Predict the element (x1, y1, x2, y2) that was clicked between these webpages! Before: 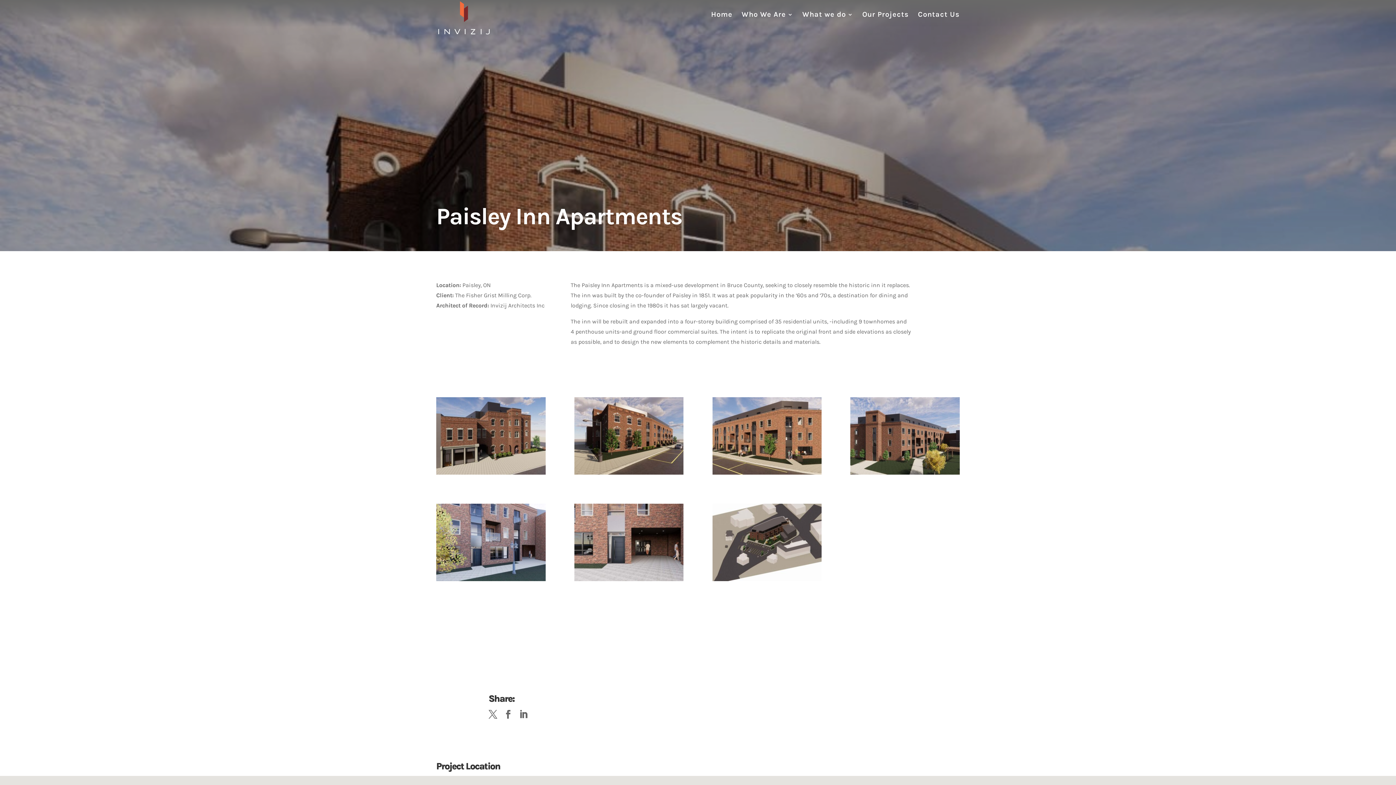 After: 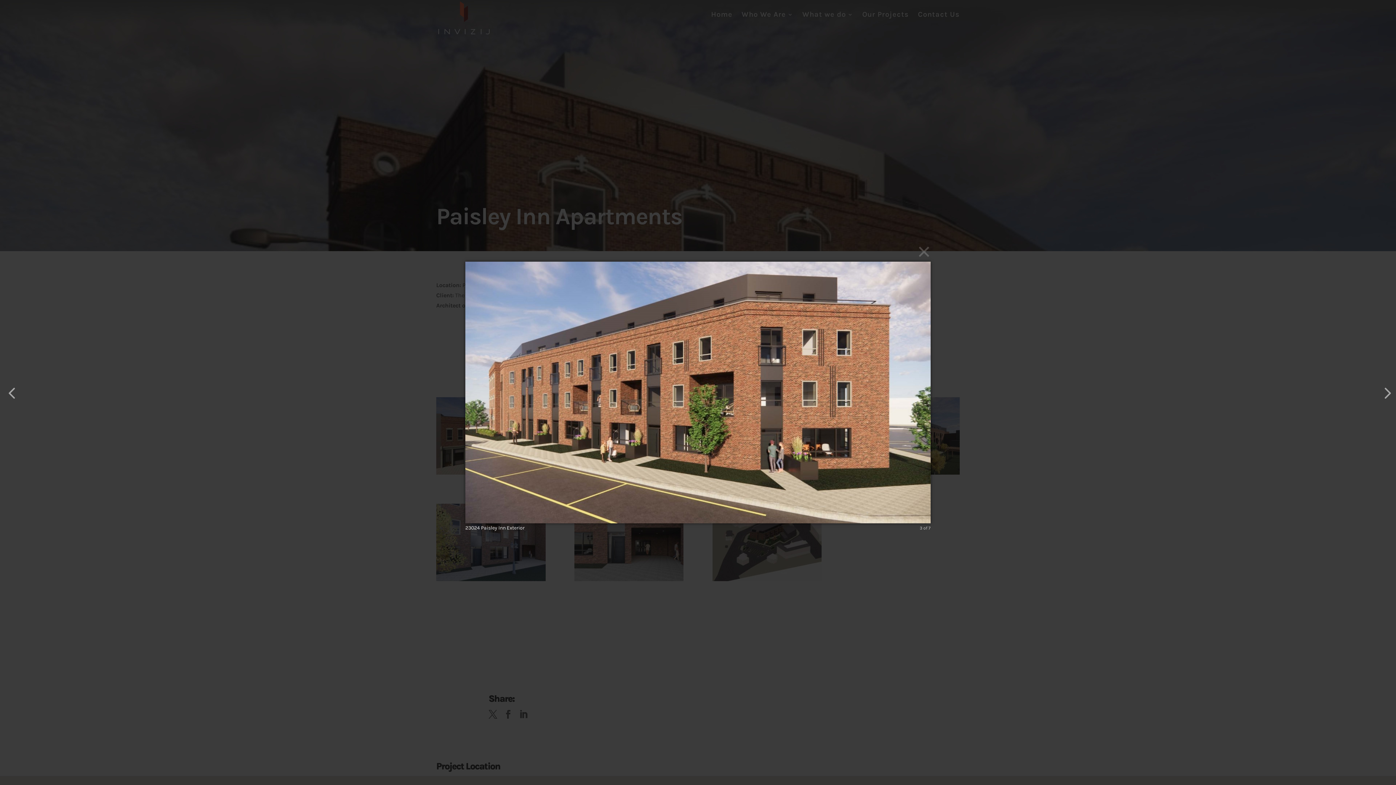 Action: bbox: (712, 471, 821, 477)